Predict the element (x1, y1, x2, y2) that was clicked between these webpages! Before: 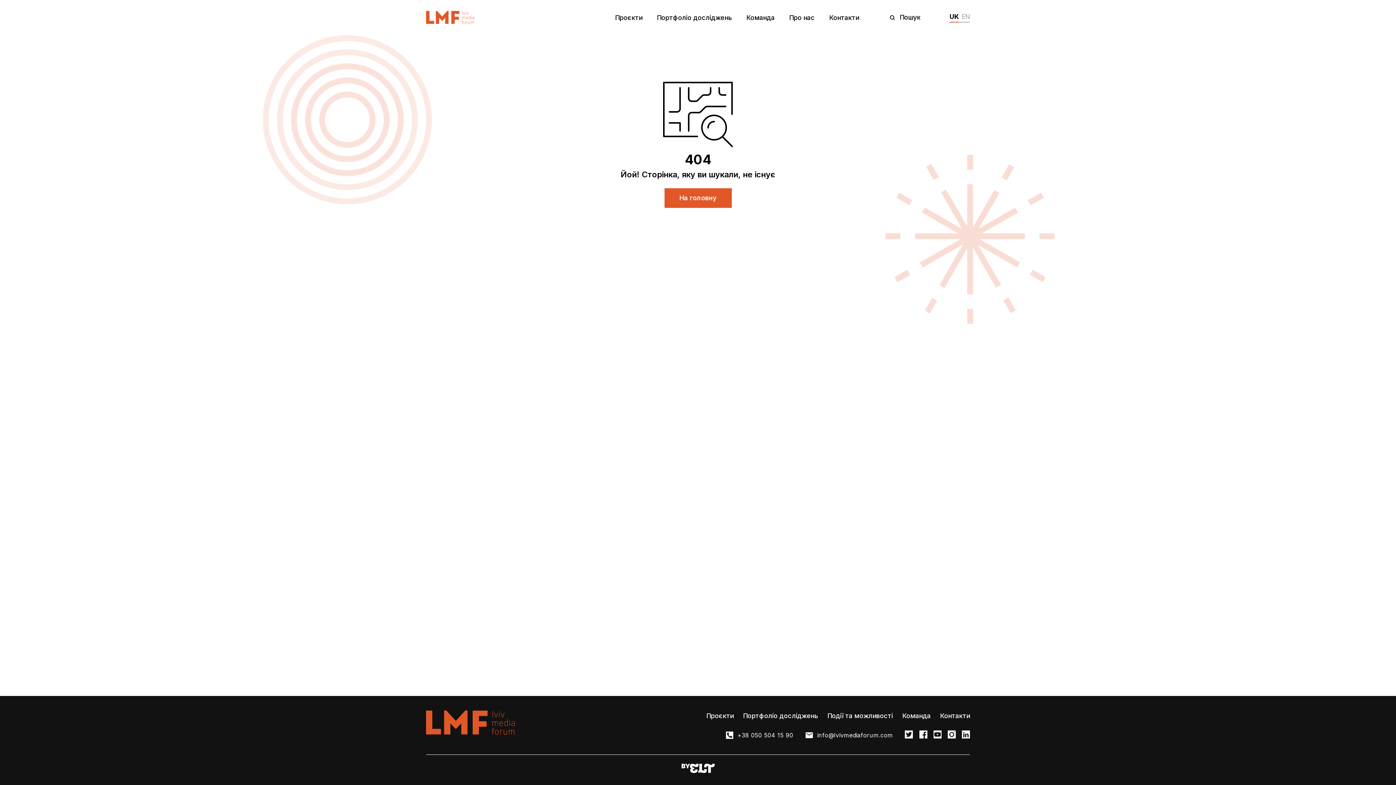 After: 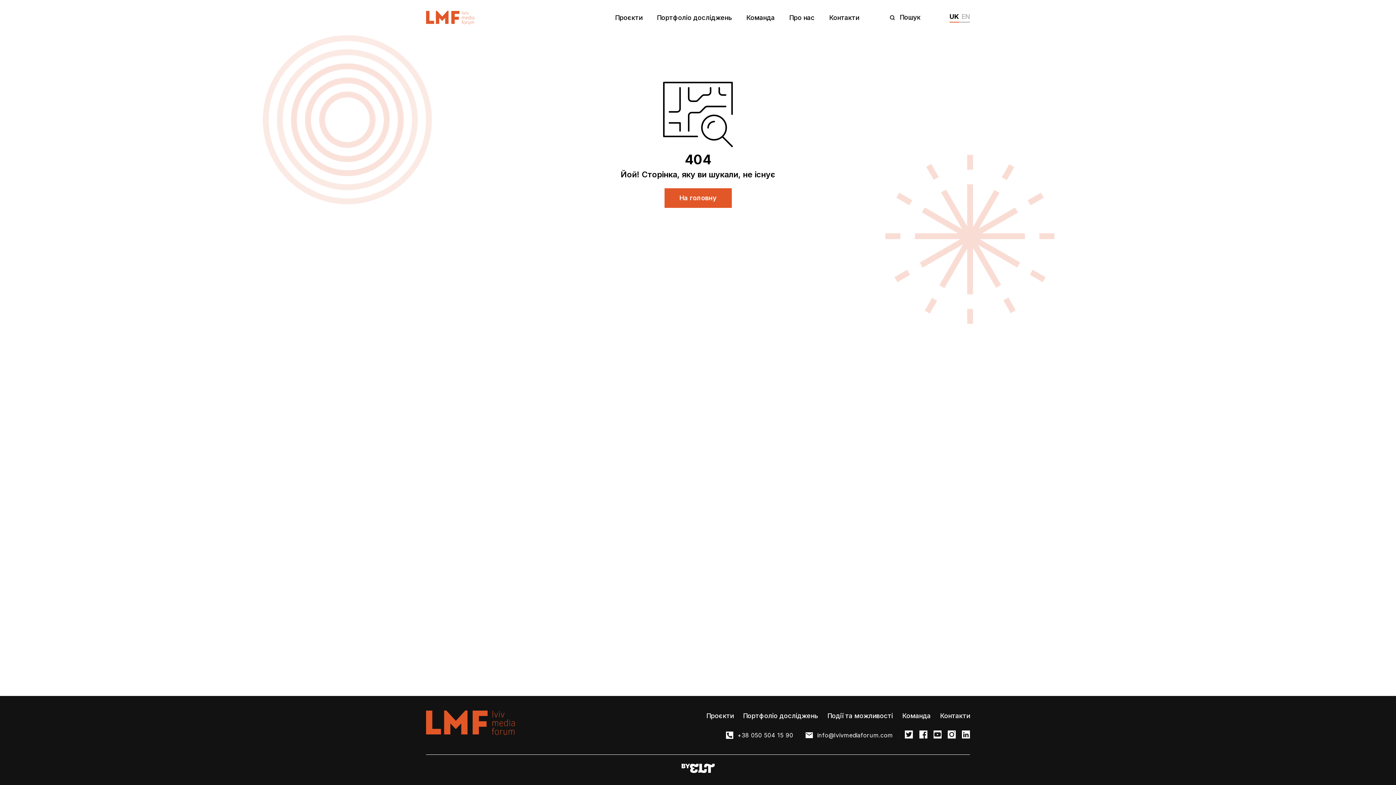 Action: label: UK bbox: (949, 12, 959, 21)